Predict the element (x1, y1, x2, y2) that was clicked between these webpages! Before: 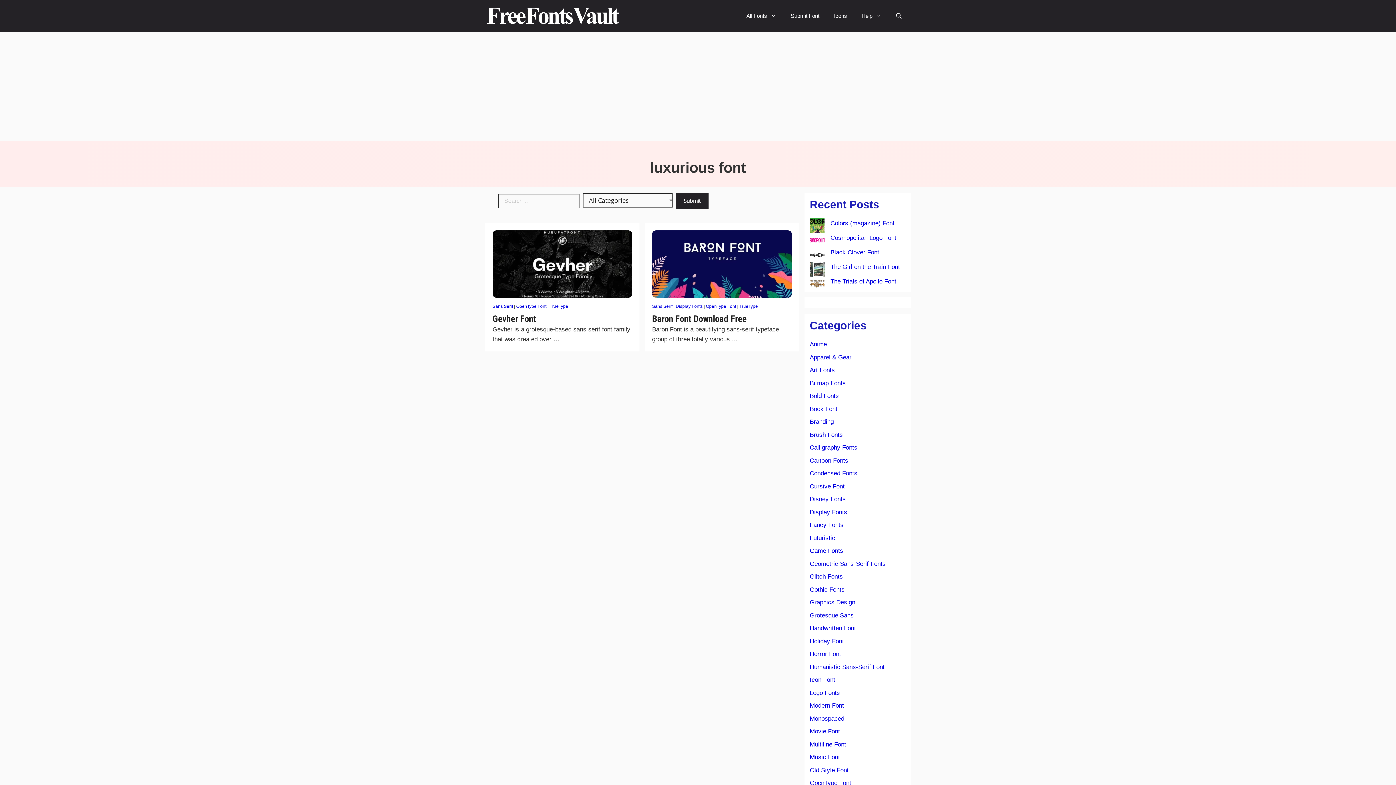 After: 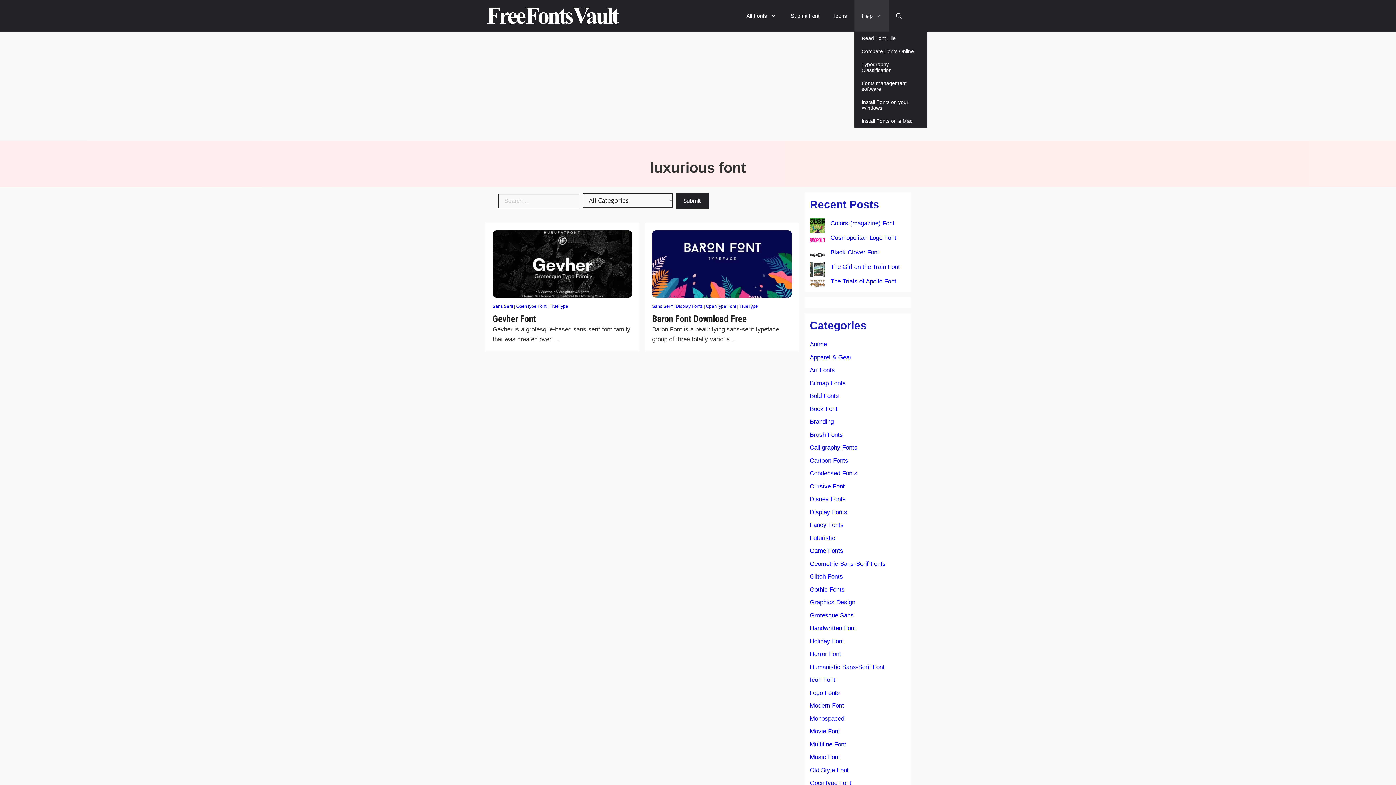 Action: bbox: (854, 0, 889, 31) label: Help